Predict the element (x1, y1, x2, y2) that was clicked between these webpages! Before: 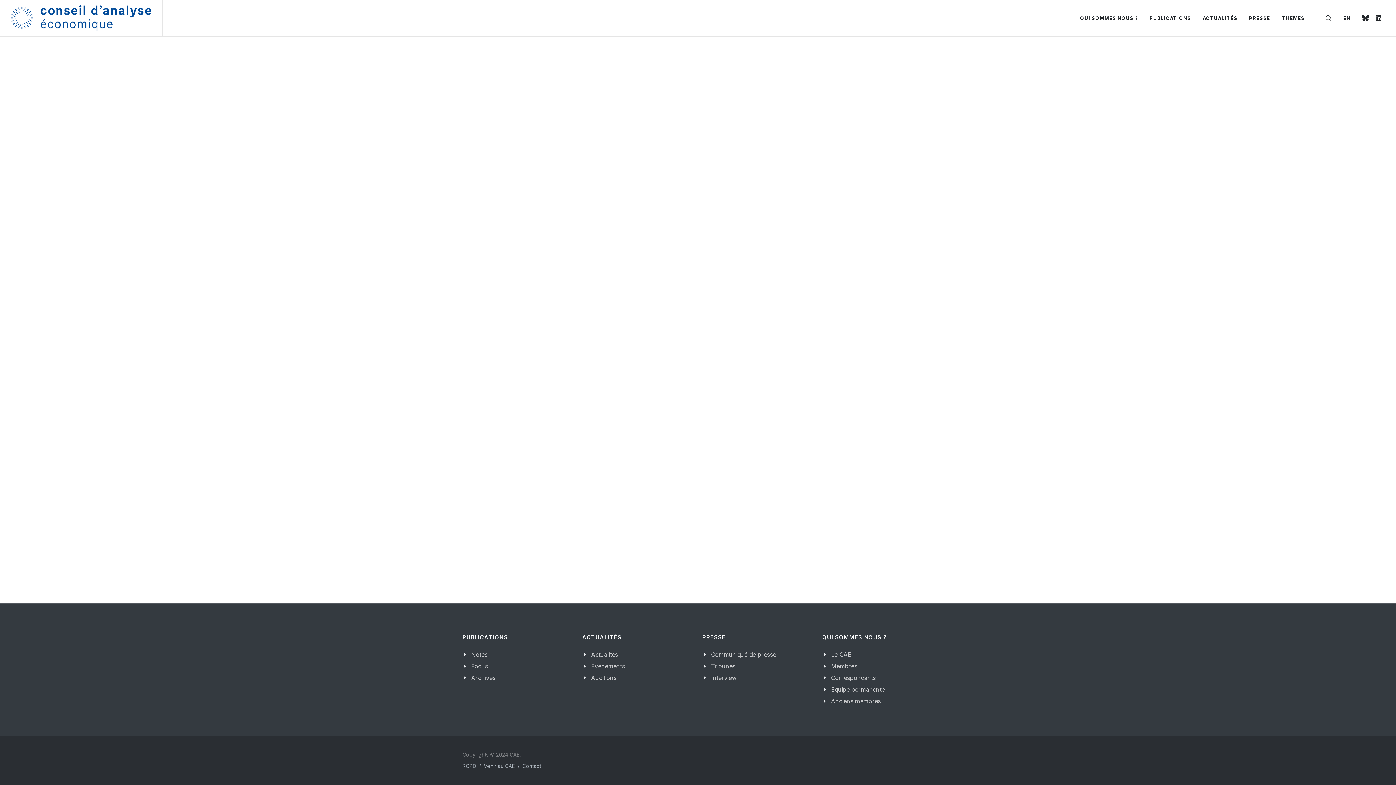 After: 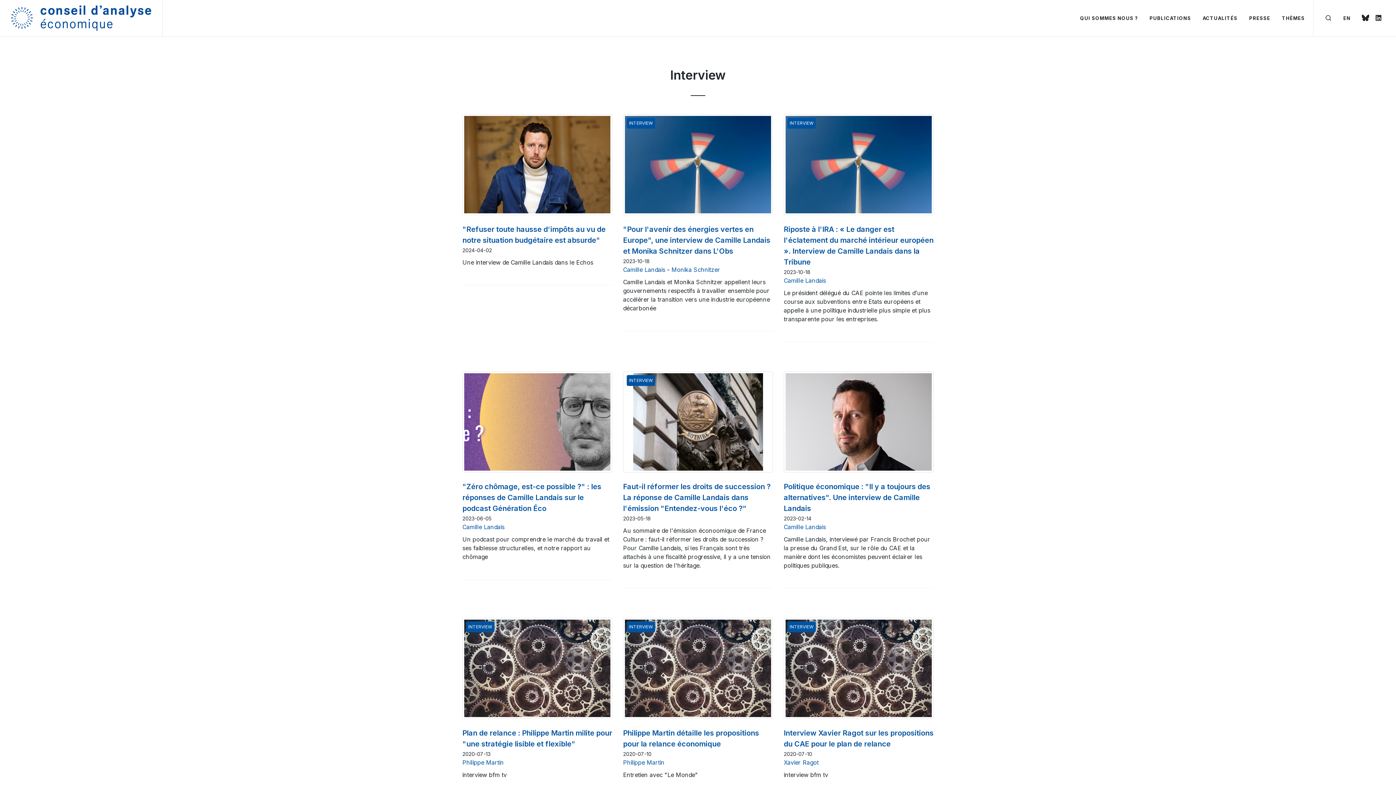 Action: bbox: (706, 673, 738, 682) label: Interview